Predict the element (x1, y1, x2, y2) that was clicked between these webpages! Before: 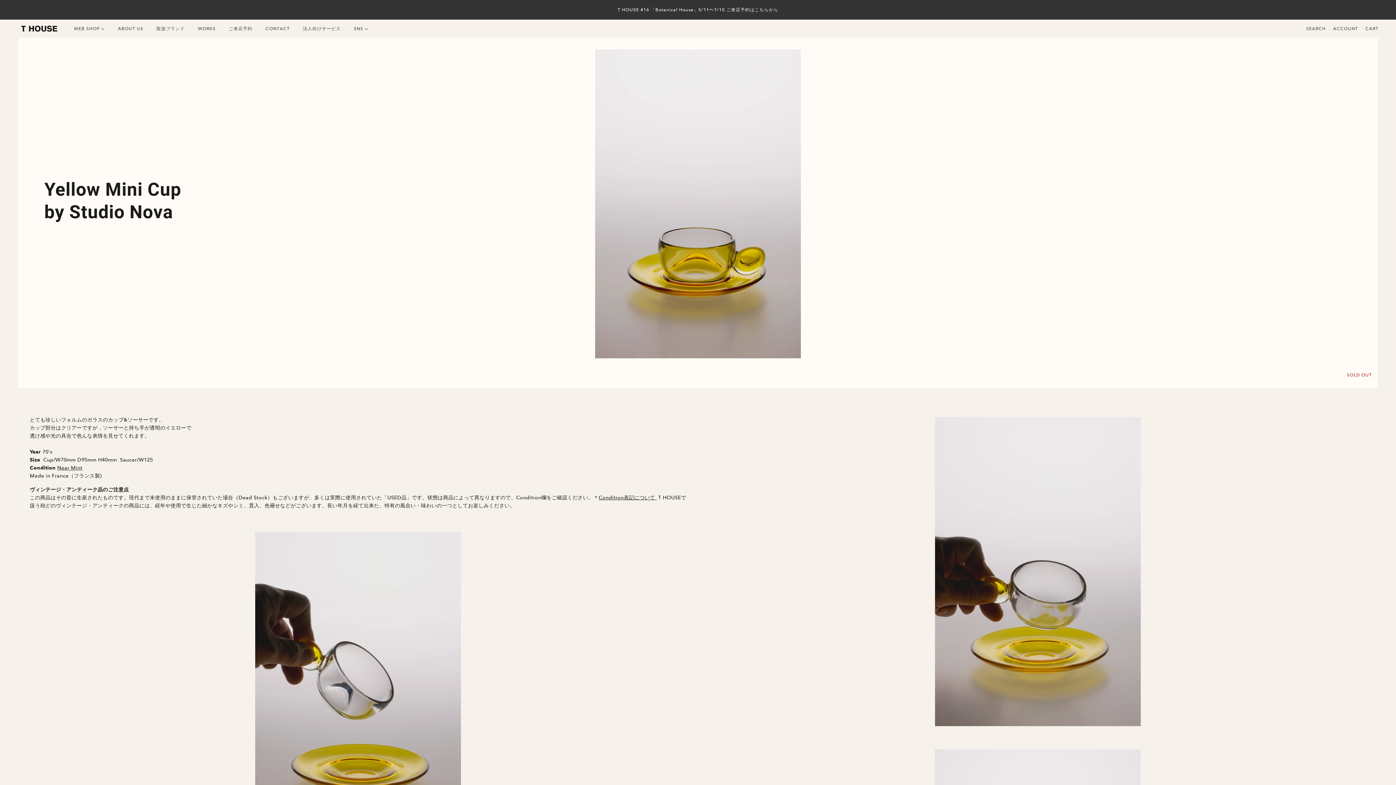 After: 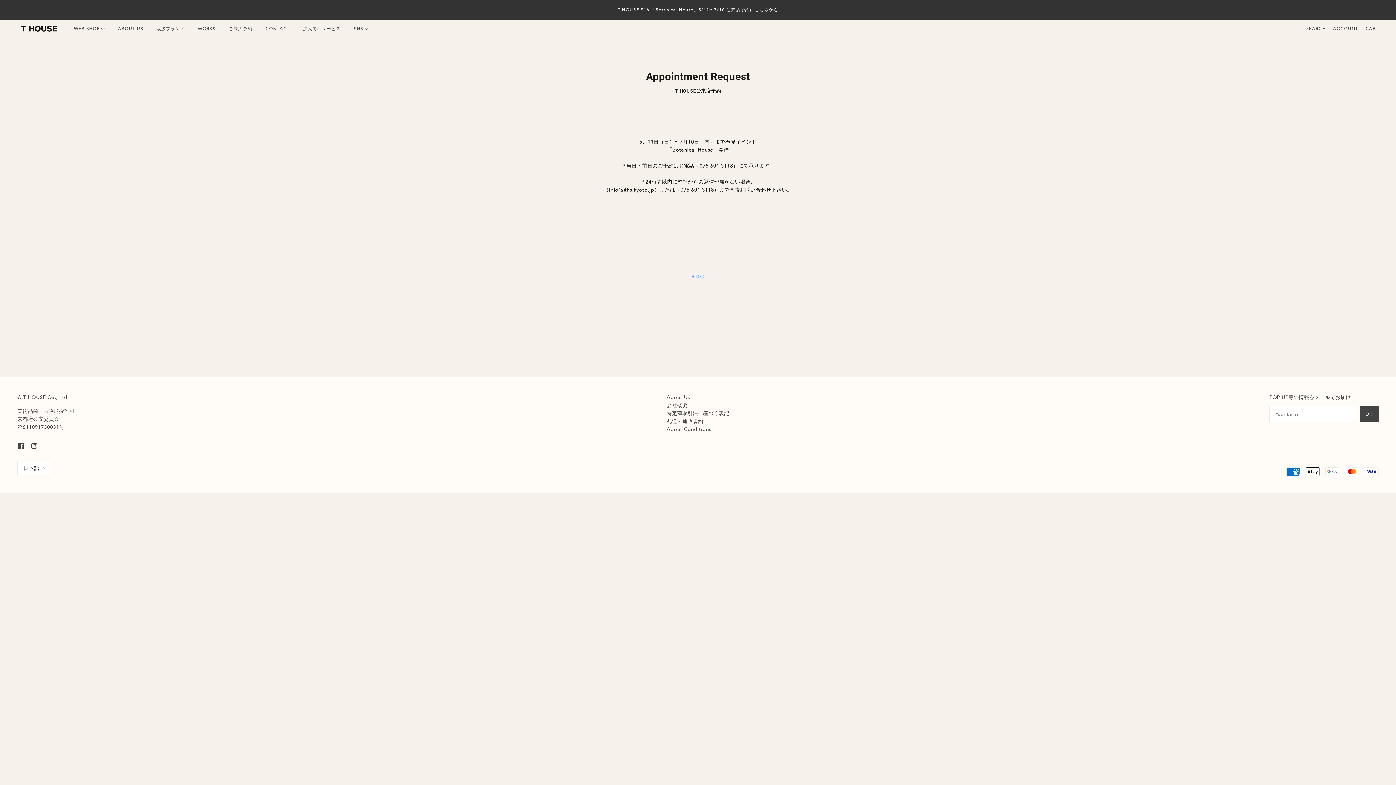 Action: bbox: (223, 19, 258, 37) label: ご来店予約